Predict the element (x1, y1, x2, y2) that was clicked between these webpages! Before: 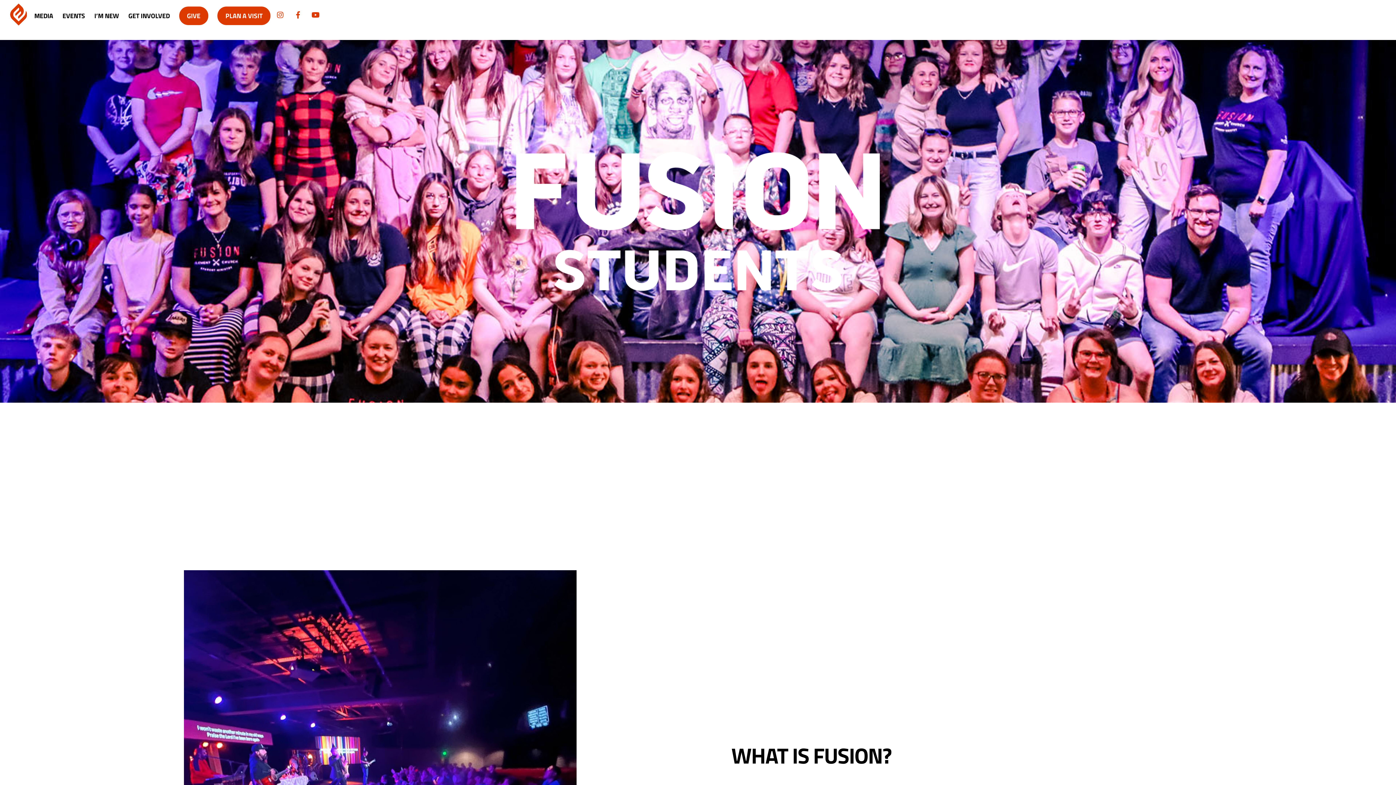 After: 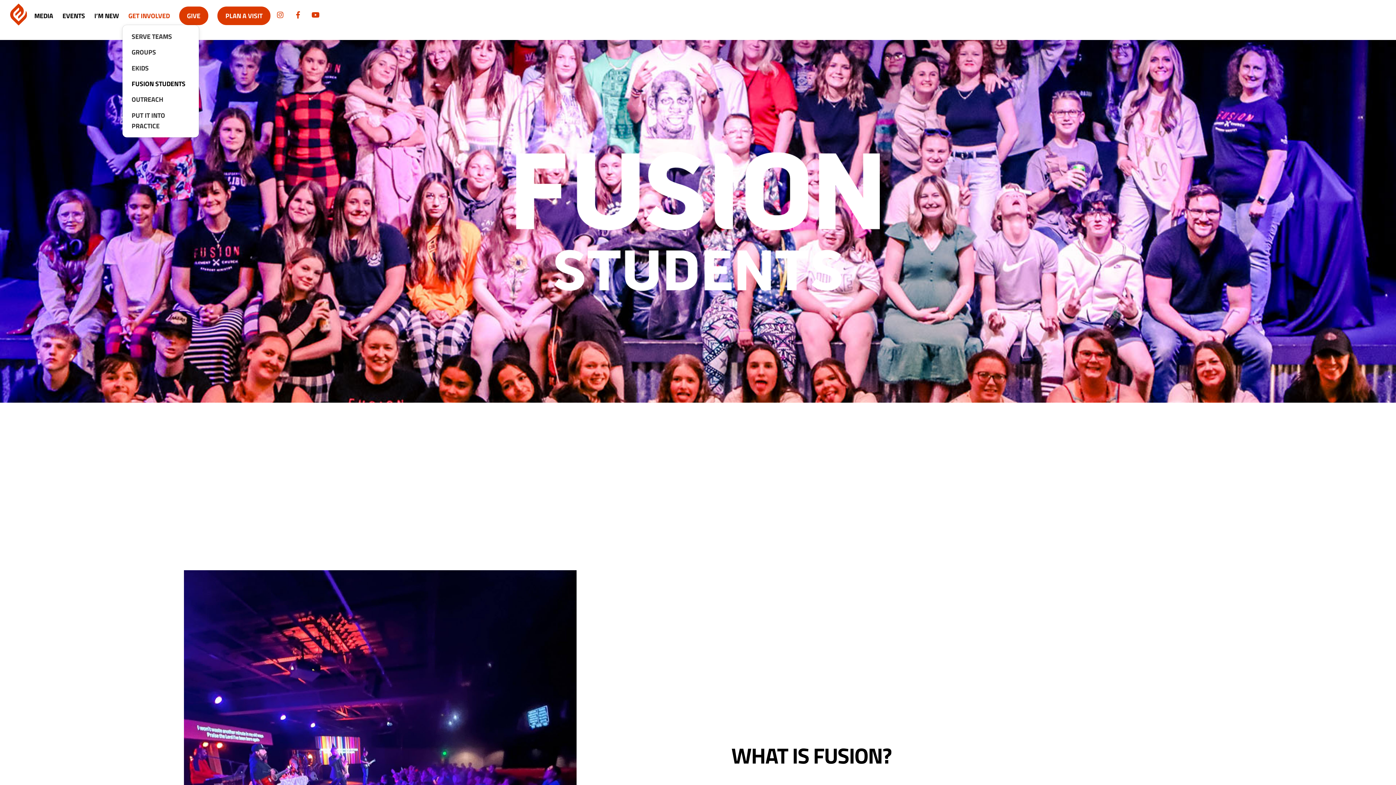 Action: label: GET INVOLVED bbox: (124, 6, 173, 24)